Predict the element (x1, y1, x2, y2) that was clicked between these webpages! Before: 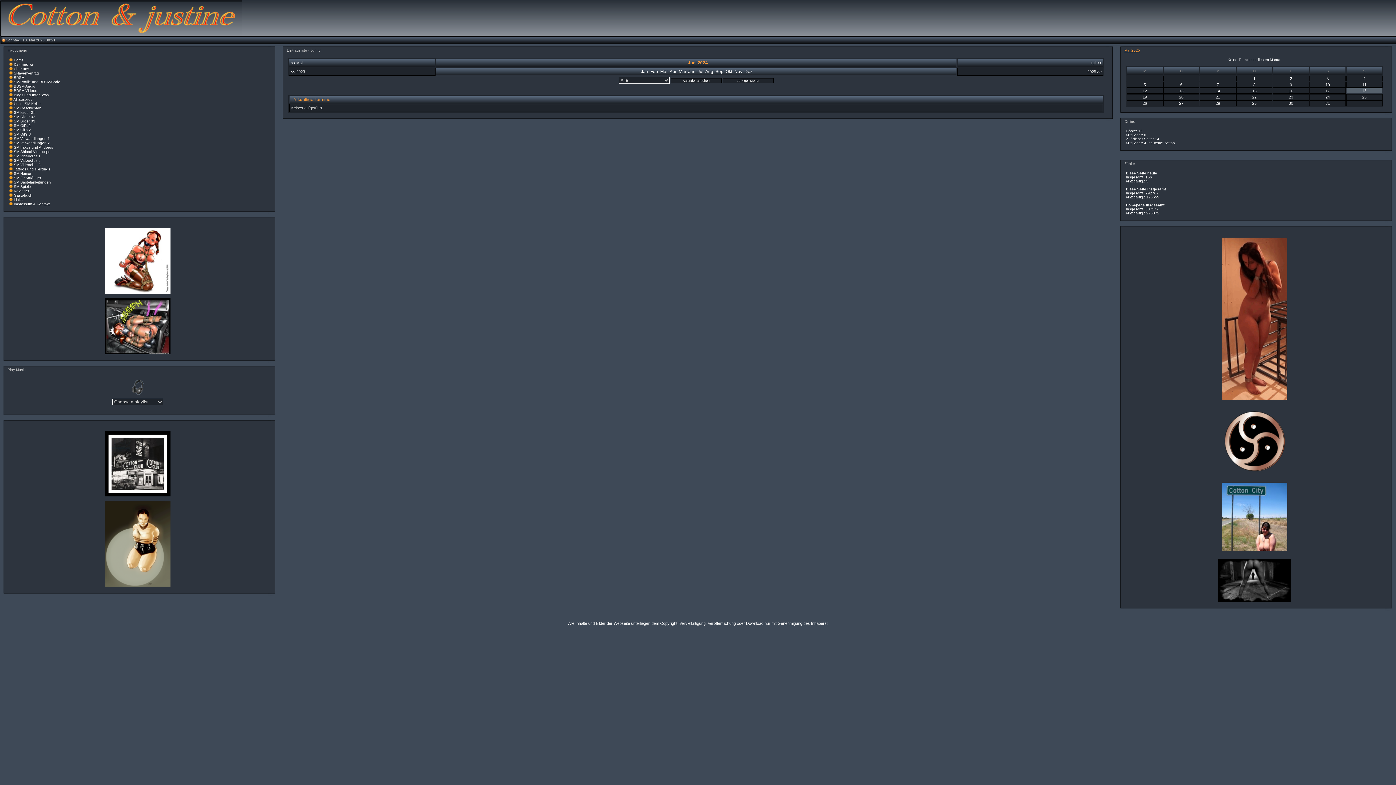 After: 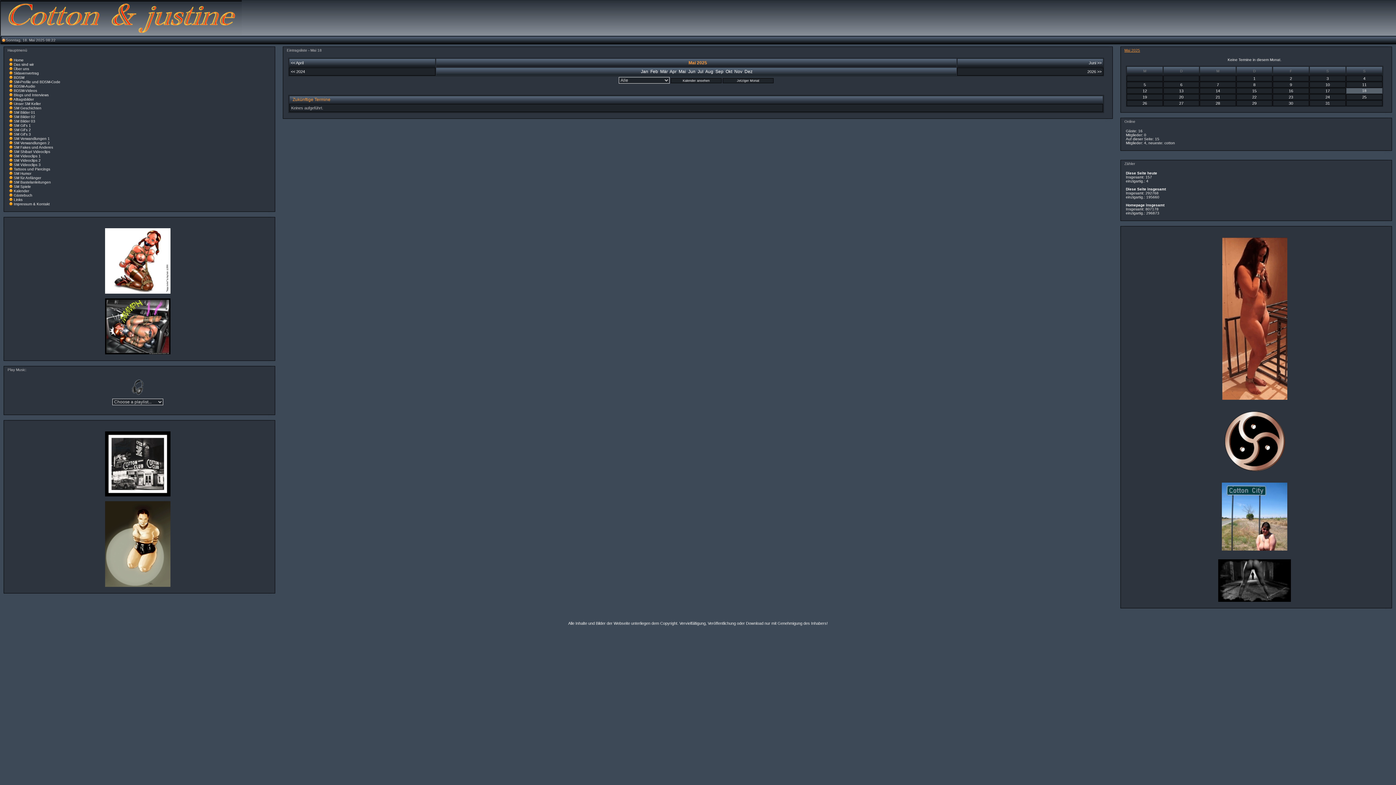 Action: bbox: (1362, 88, 1366, 92) label: 18